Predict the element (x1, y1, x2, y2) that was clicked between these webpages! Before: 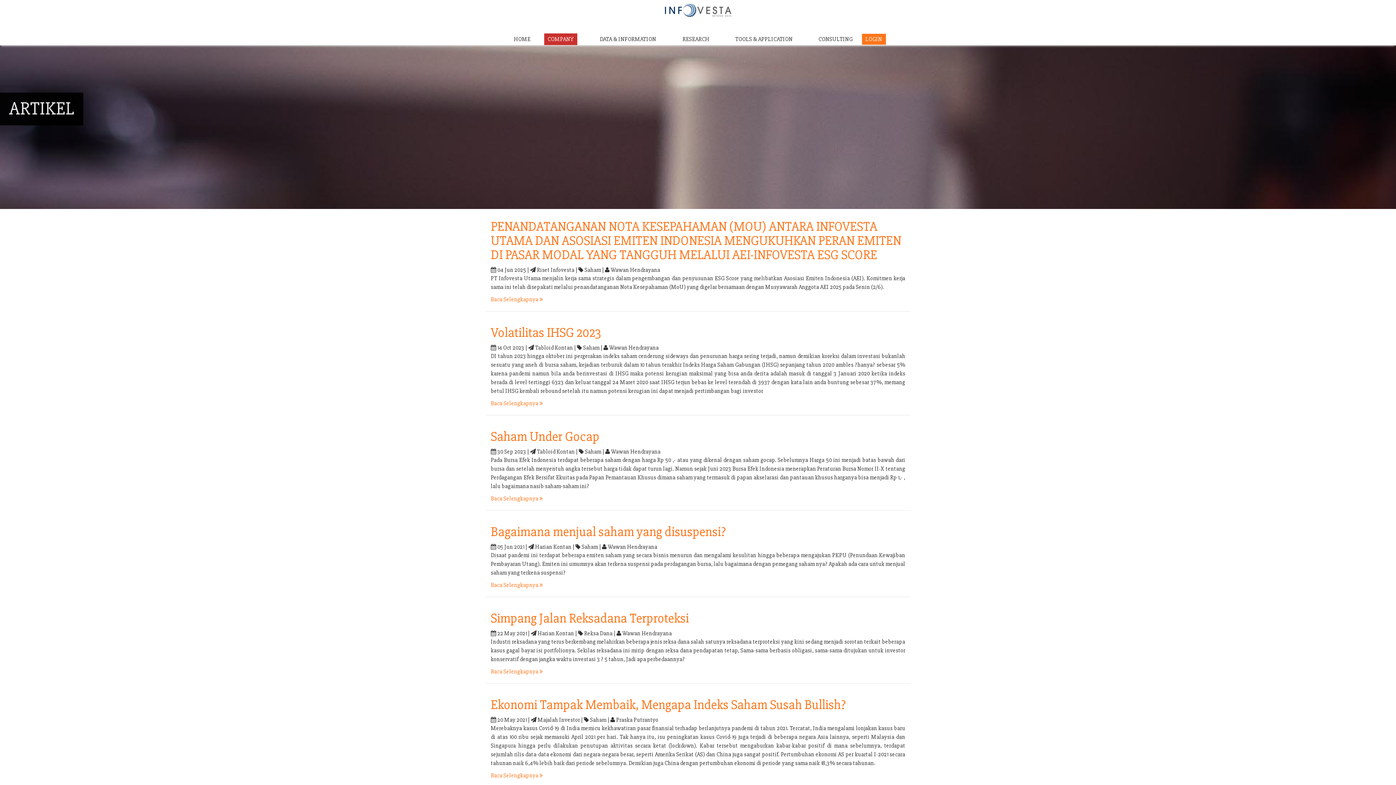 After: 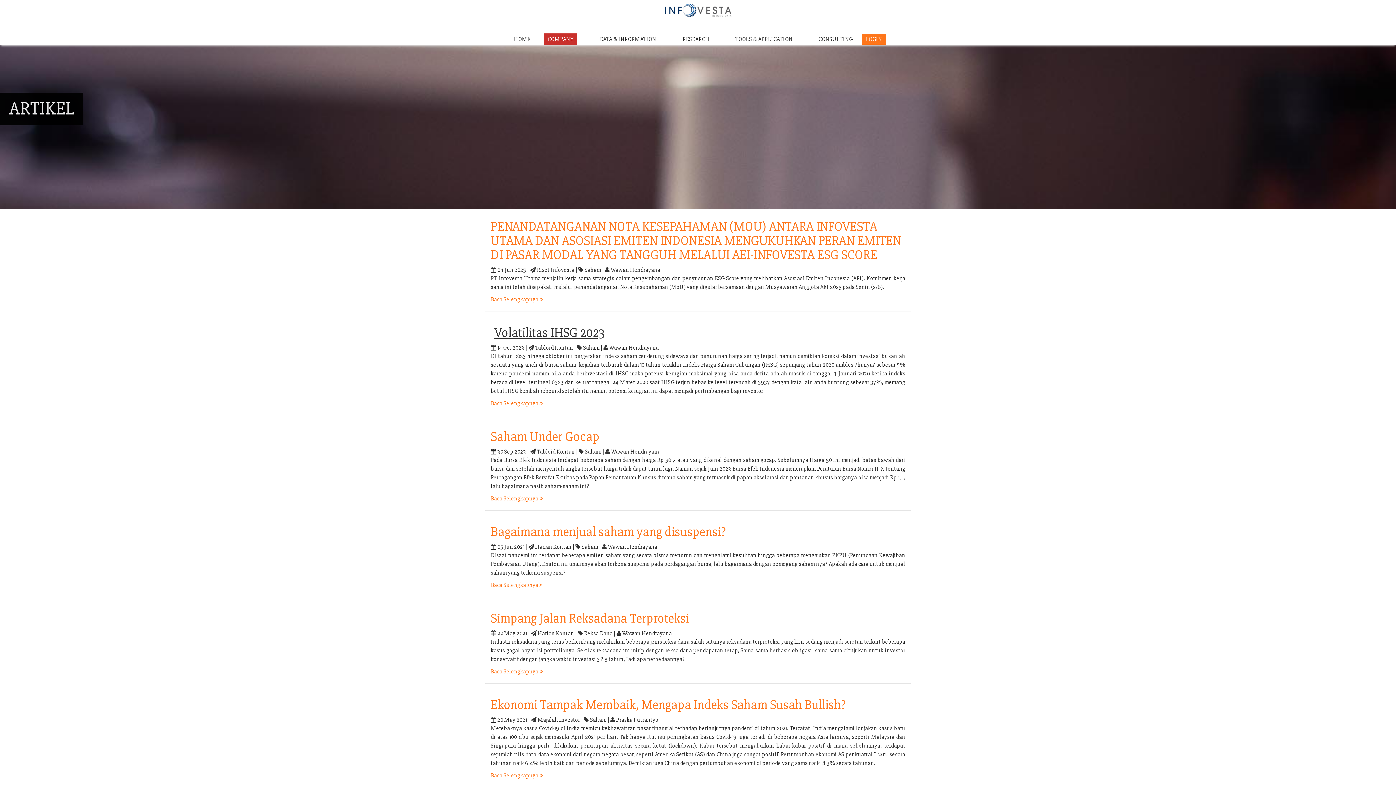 Action: label: Volatilitas IHSG 2023 bbox: (490, 324, 601, 340)